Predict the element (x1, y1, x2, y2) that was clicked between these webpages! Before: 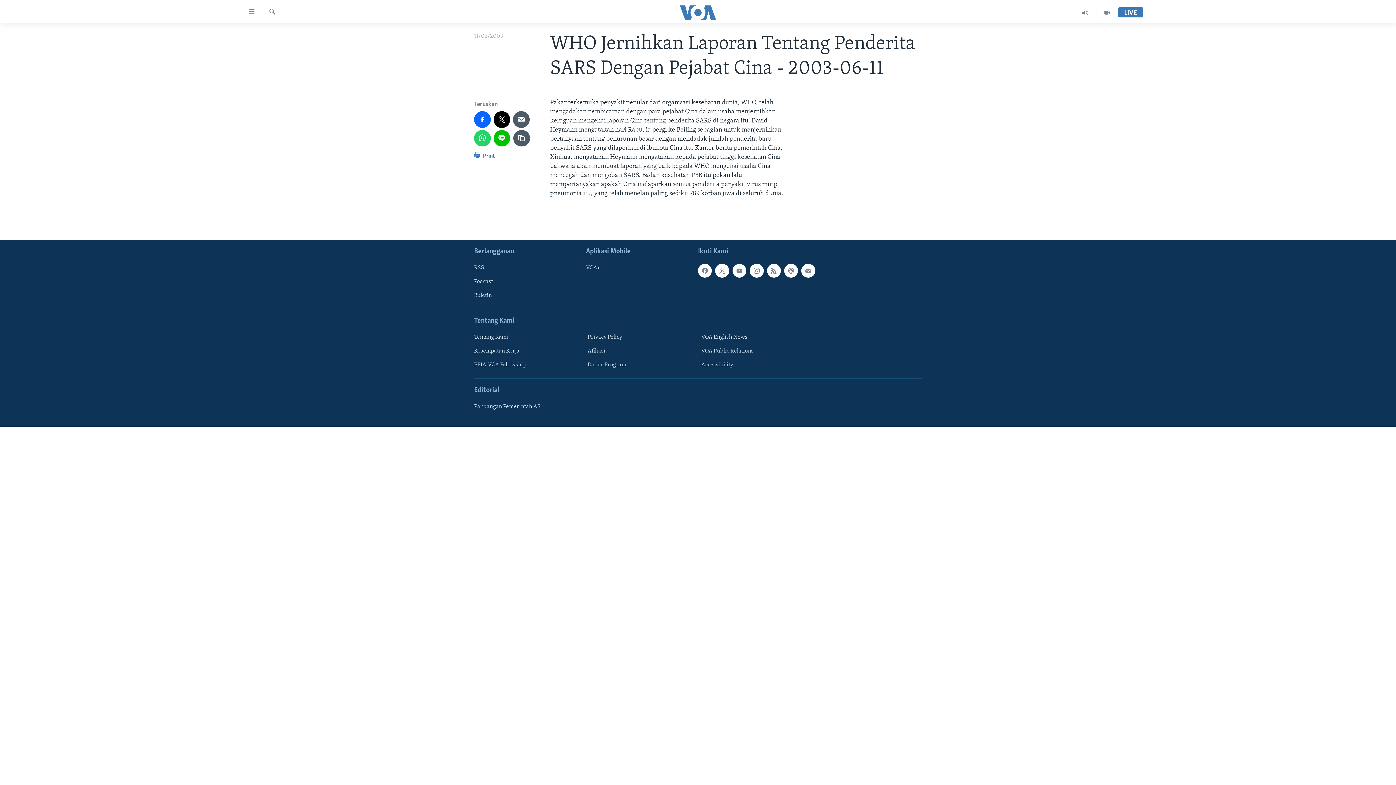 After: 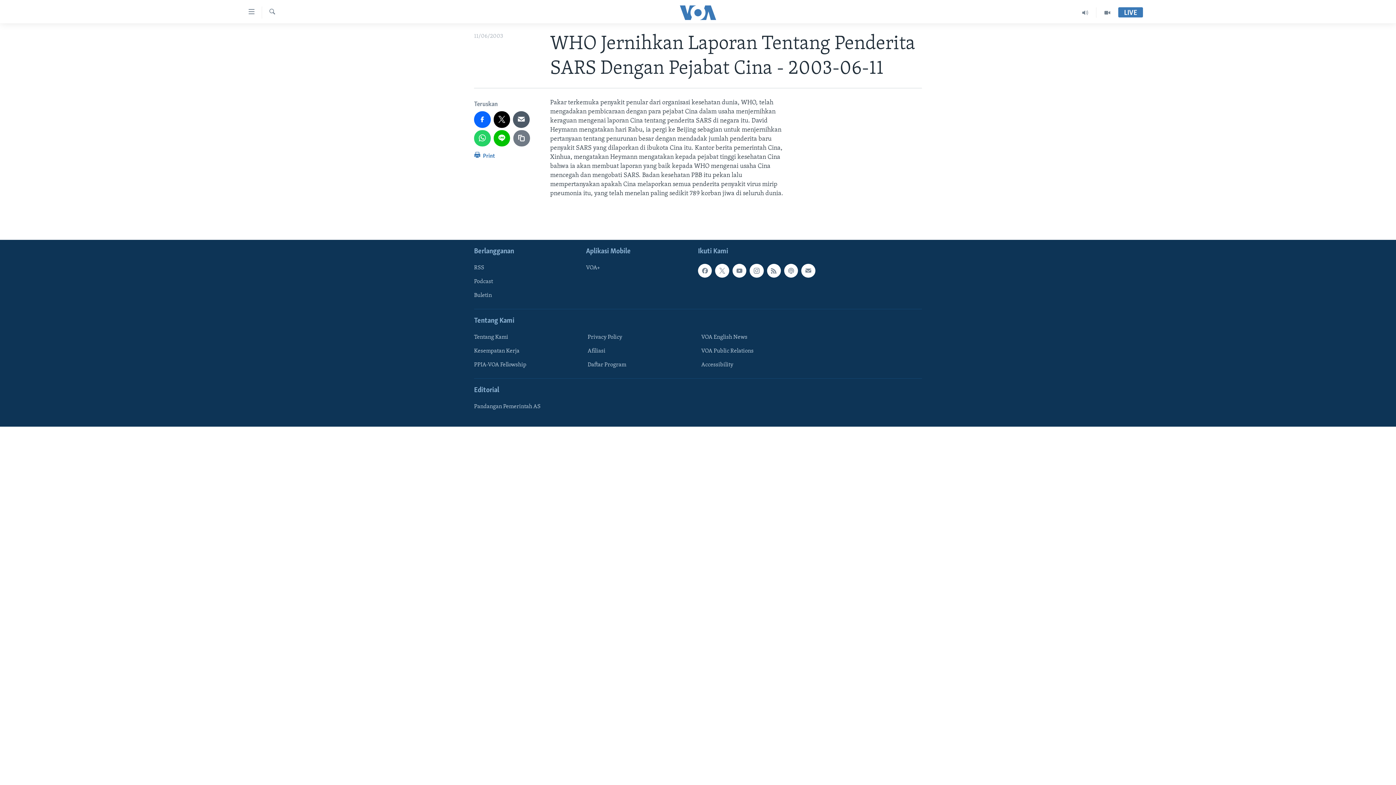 Action: bbox: (513, 130, 530, 146)